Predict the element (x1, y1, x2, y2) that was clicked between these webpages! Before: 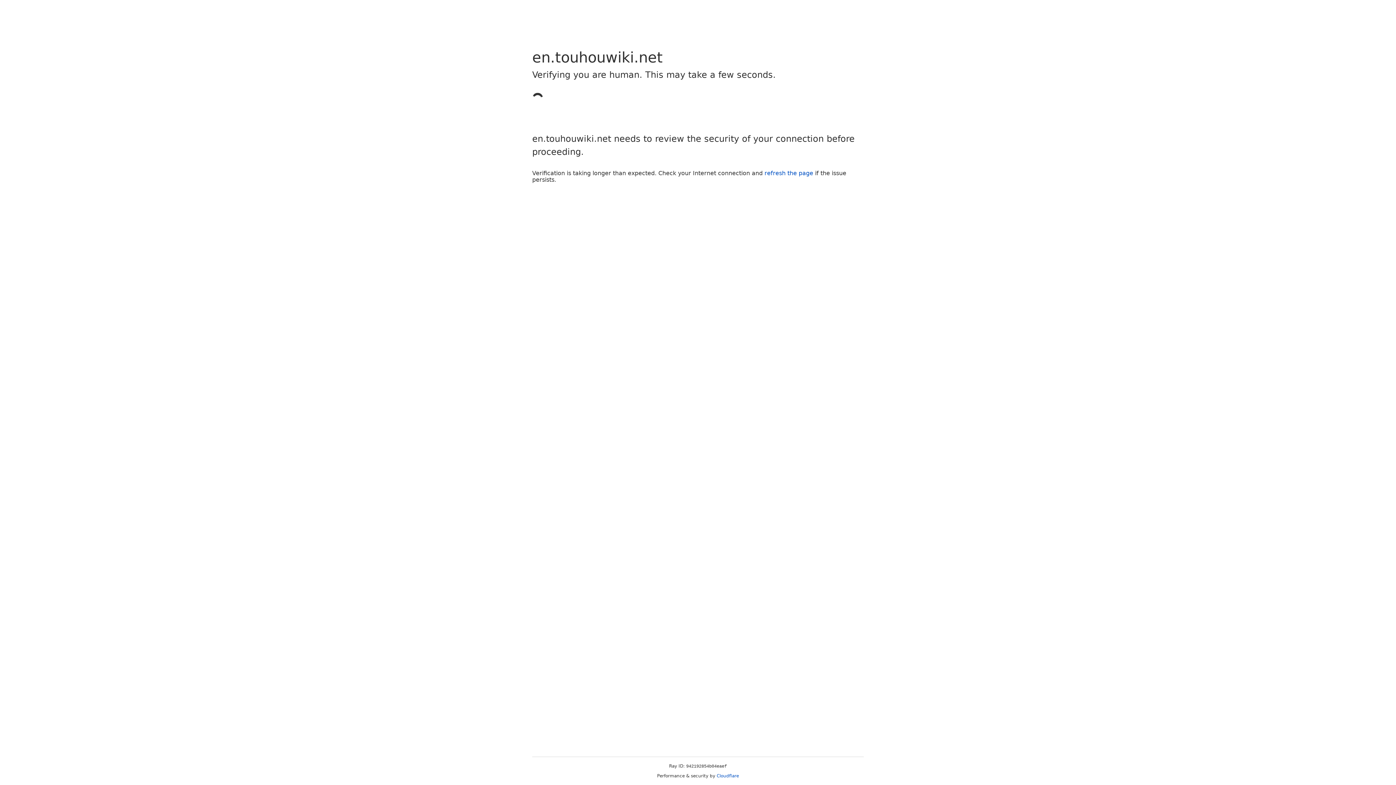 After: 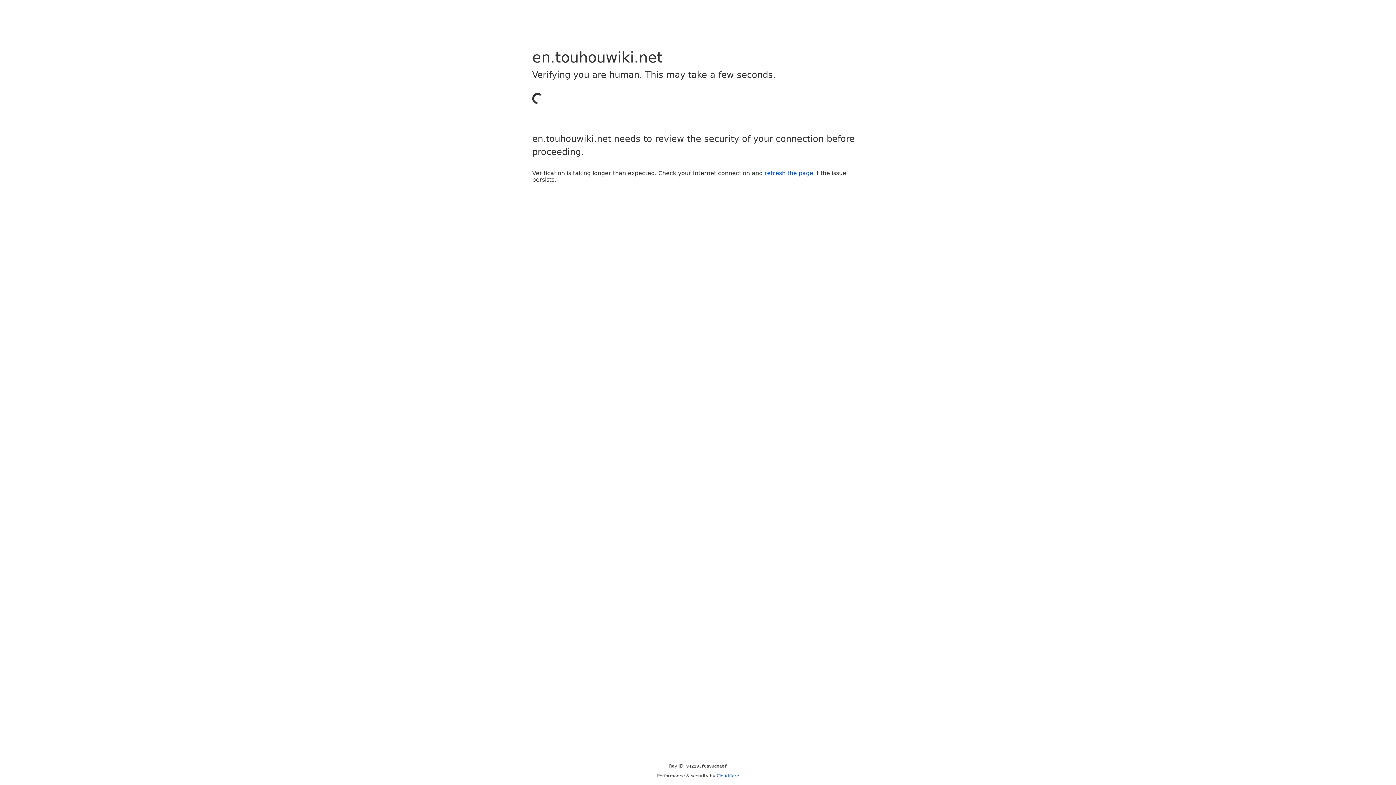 Action: label: refresh the page bbox: (764, 169, 813, 176)